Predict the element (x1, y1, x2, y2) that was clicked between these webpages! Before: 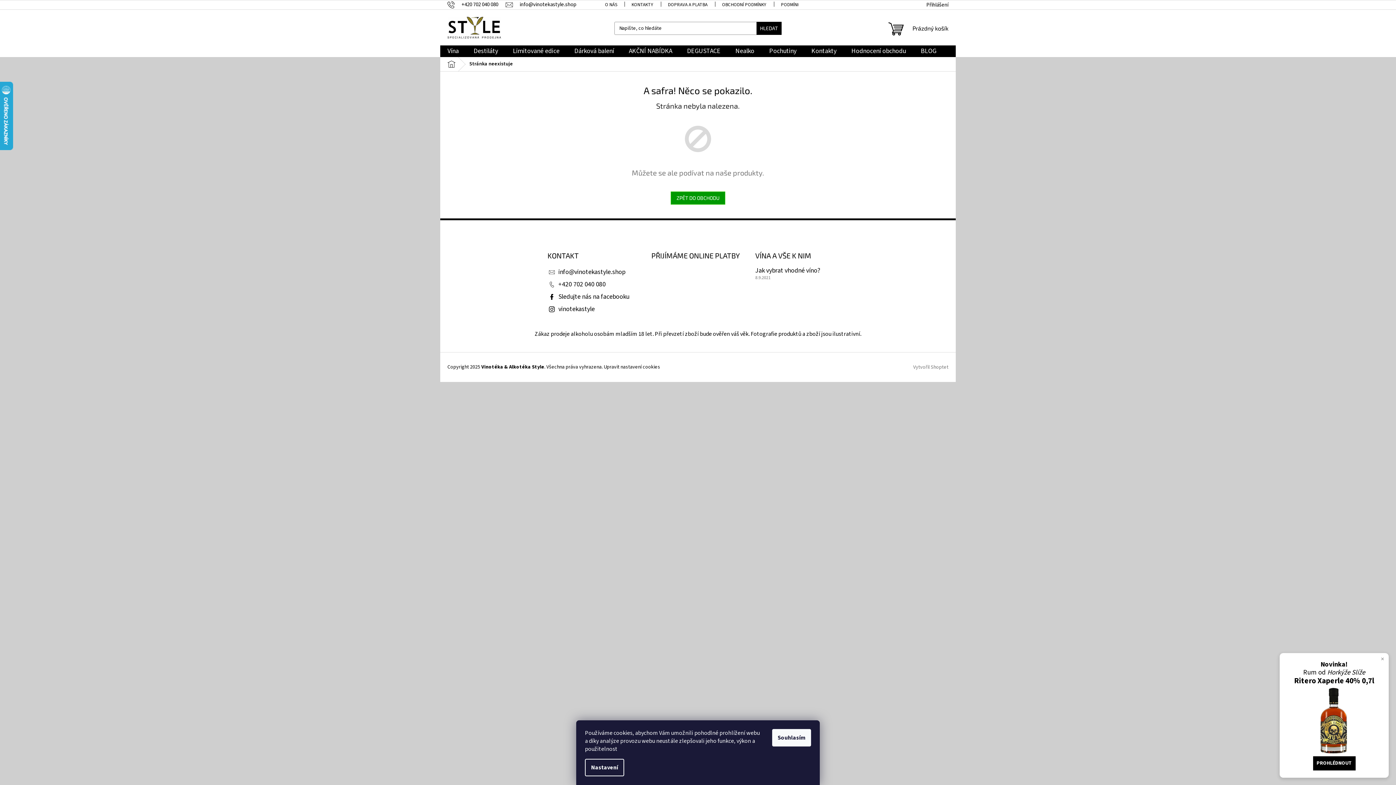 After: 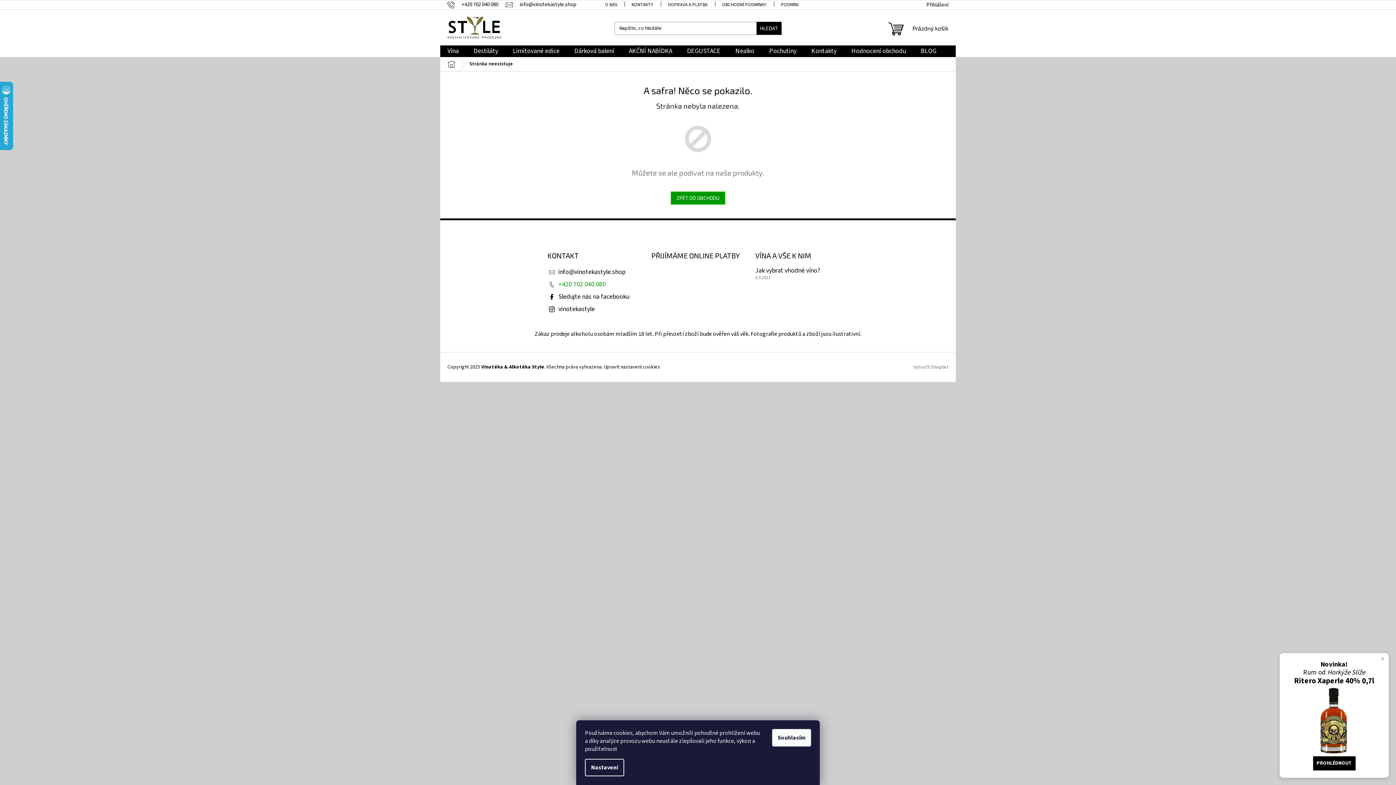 Action: bbox: (558, 280, 605, 289) label: Zavolat na +420702040080